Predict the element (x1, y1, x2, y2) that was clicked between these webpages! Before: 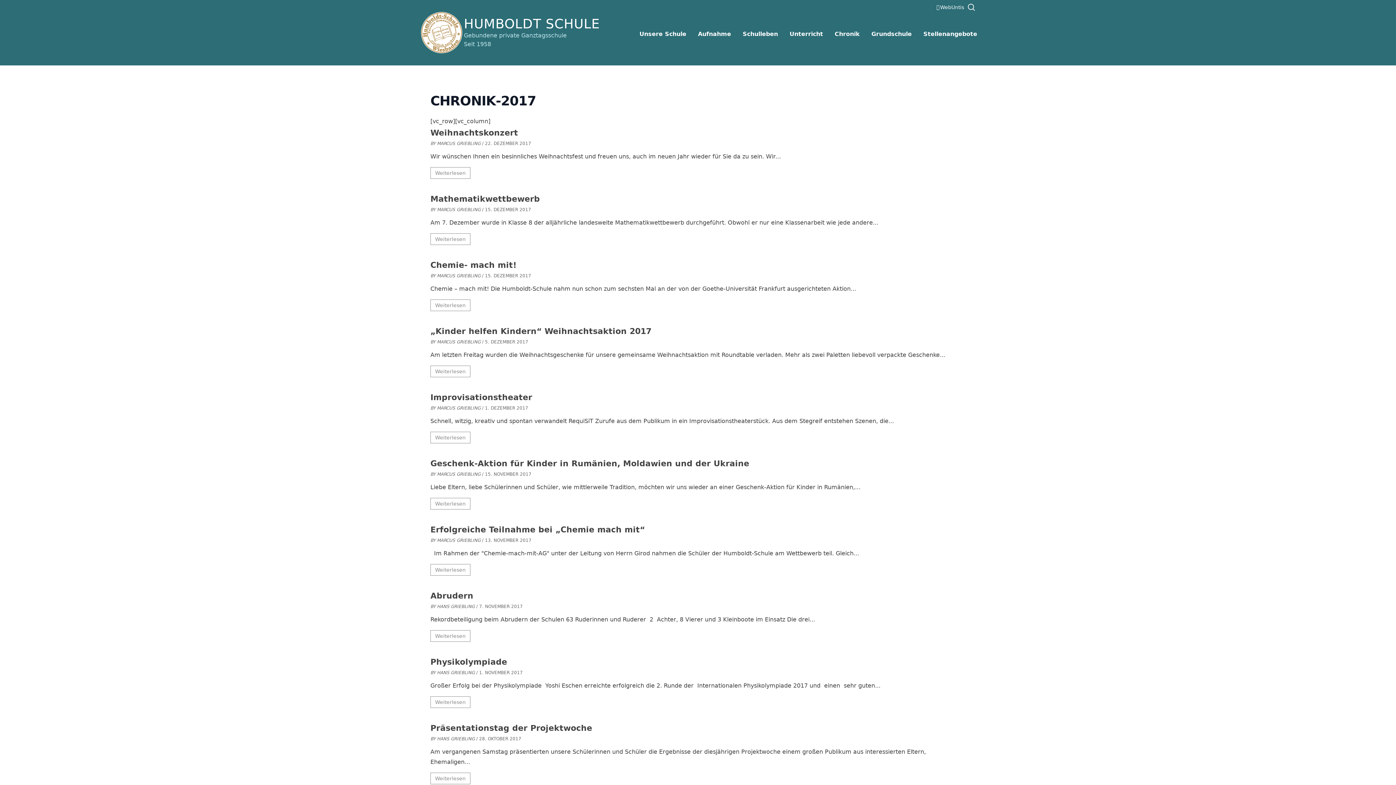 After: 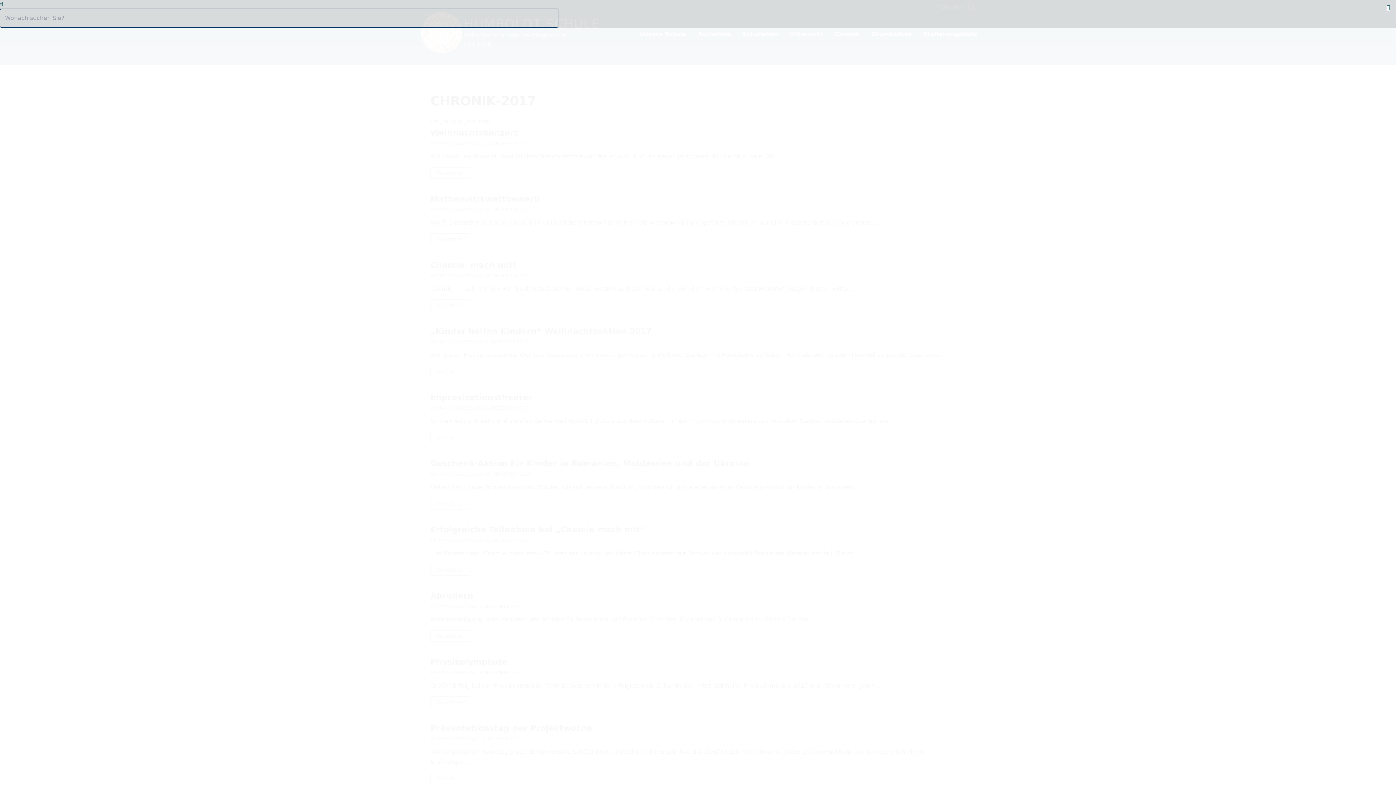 Action: bbox: (964, 2, 976, 11)